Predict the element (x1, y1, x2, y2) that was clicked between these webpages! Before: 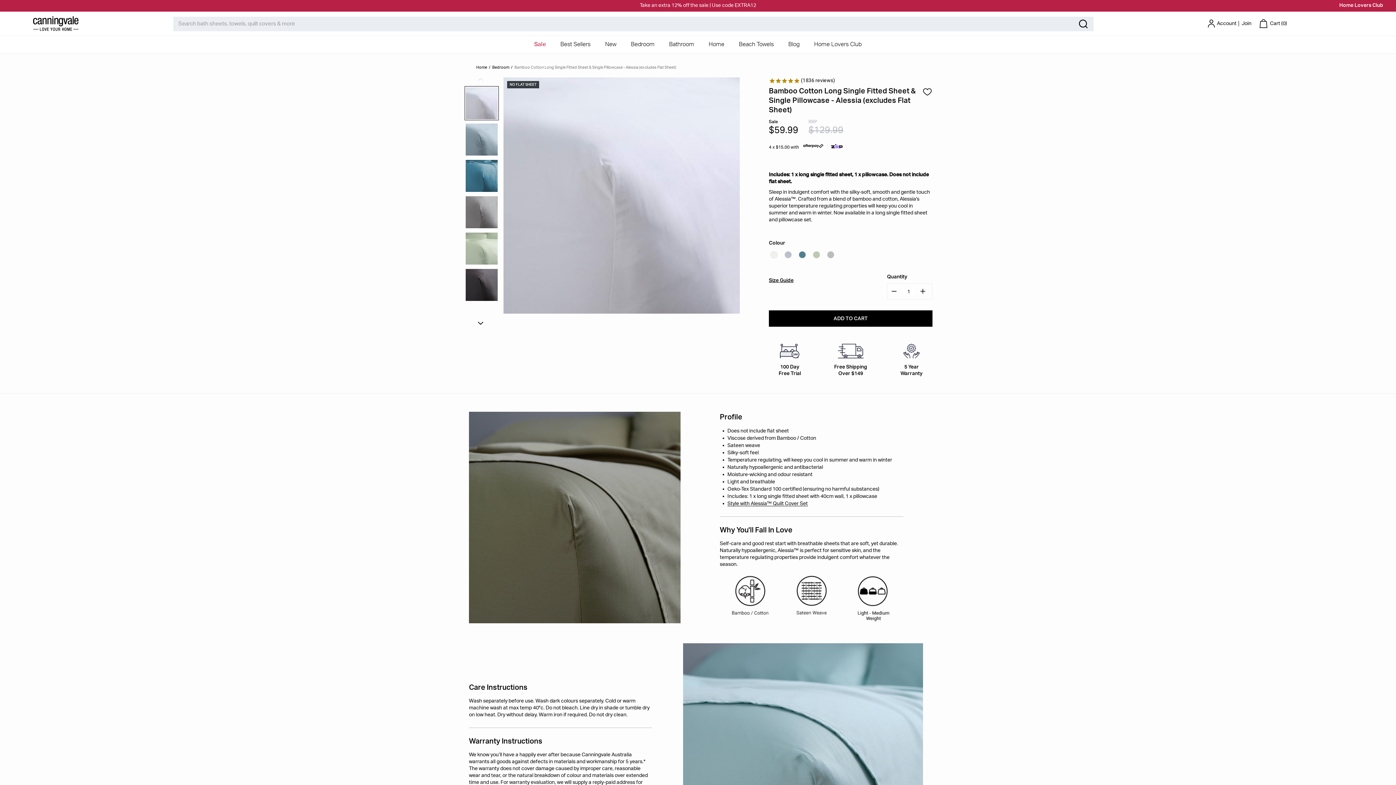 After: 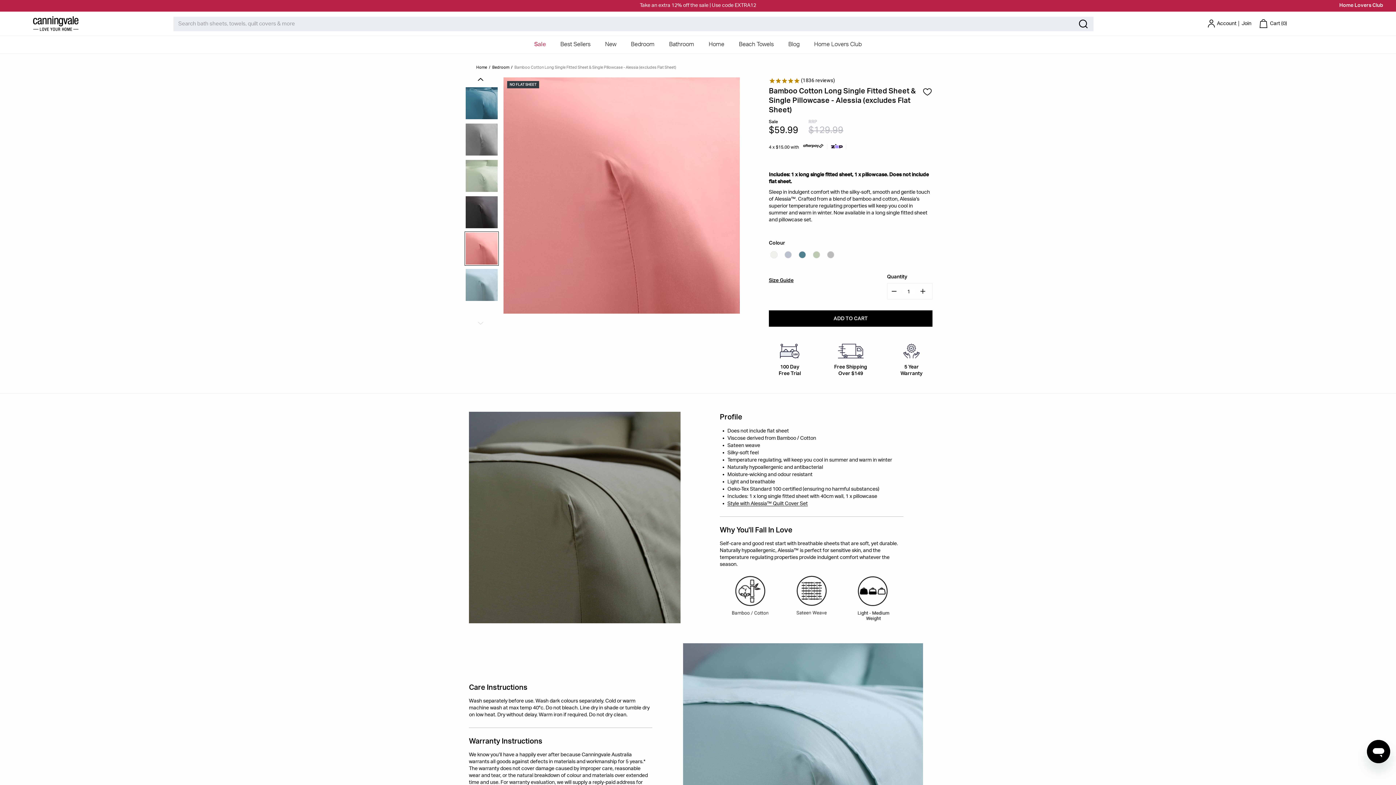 Action: bbox: (463, 321, 500, 325)